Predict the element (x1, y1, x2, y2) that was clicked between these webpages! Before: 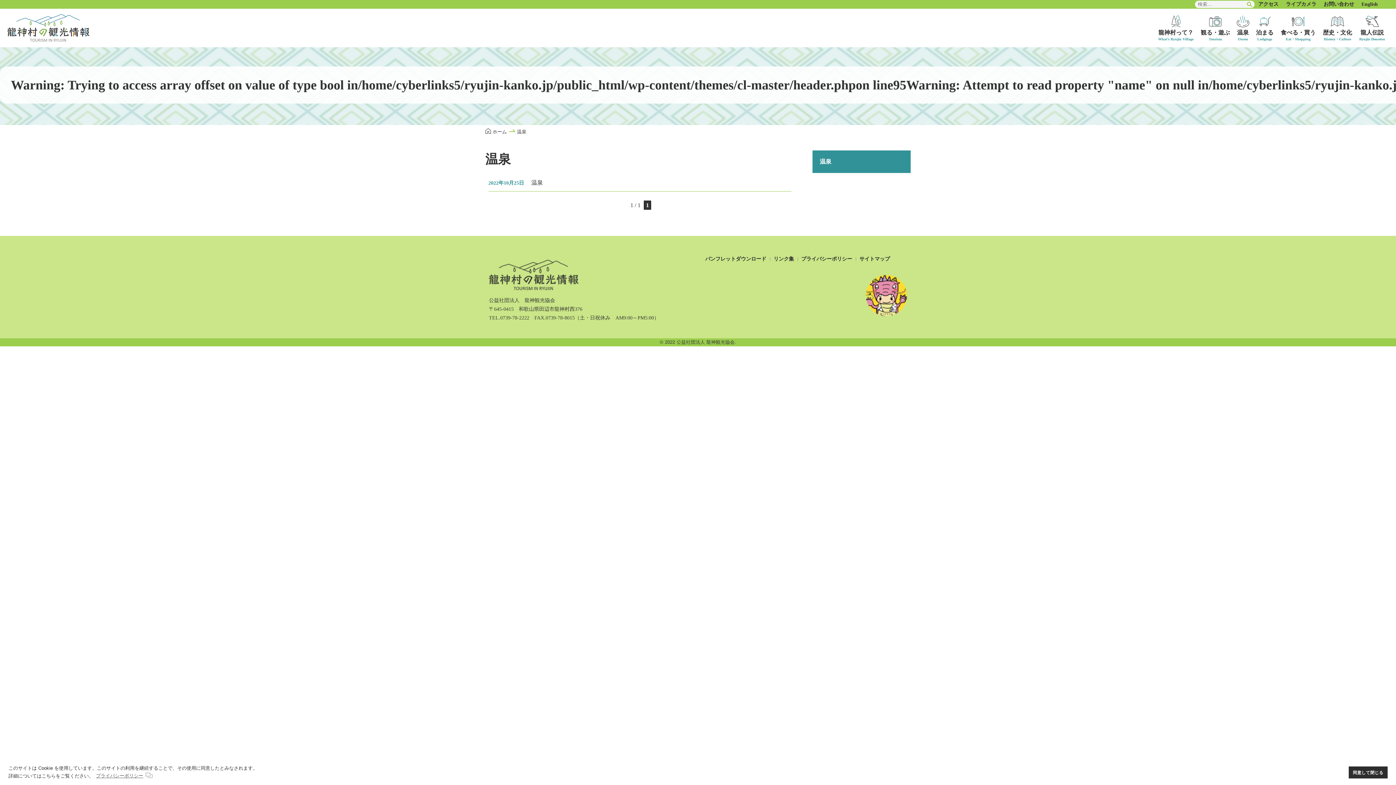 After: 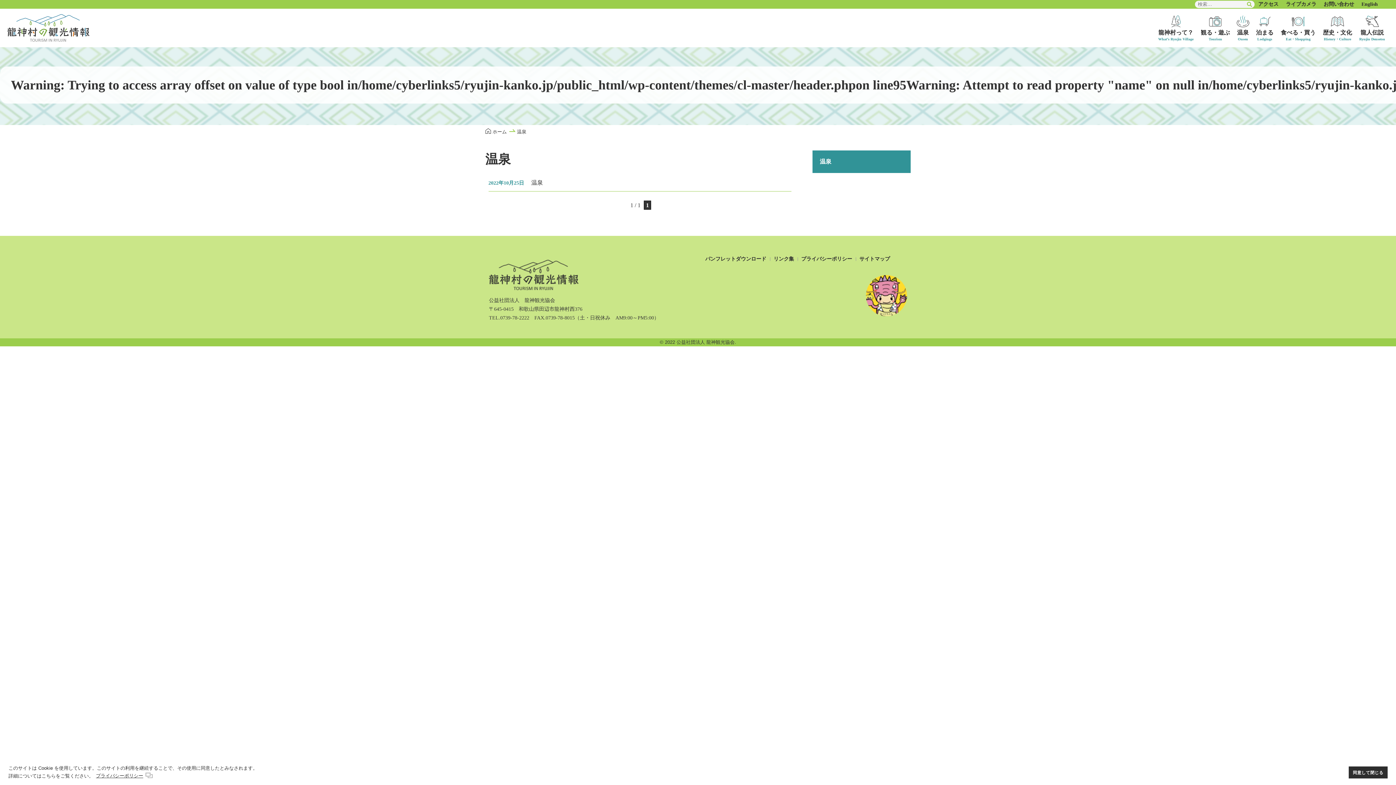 Action: bbox: (95, 771, 152, 780) label: learn more about cookies